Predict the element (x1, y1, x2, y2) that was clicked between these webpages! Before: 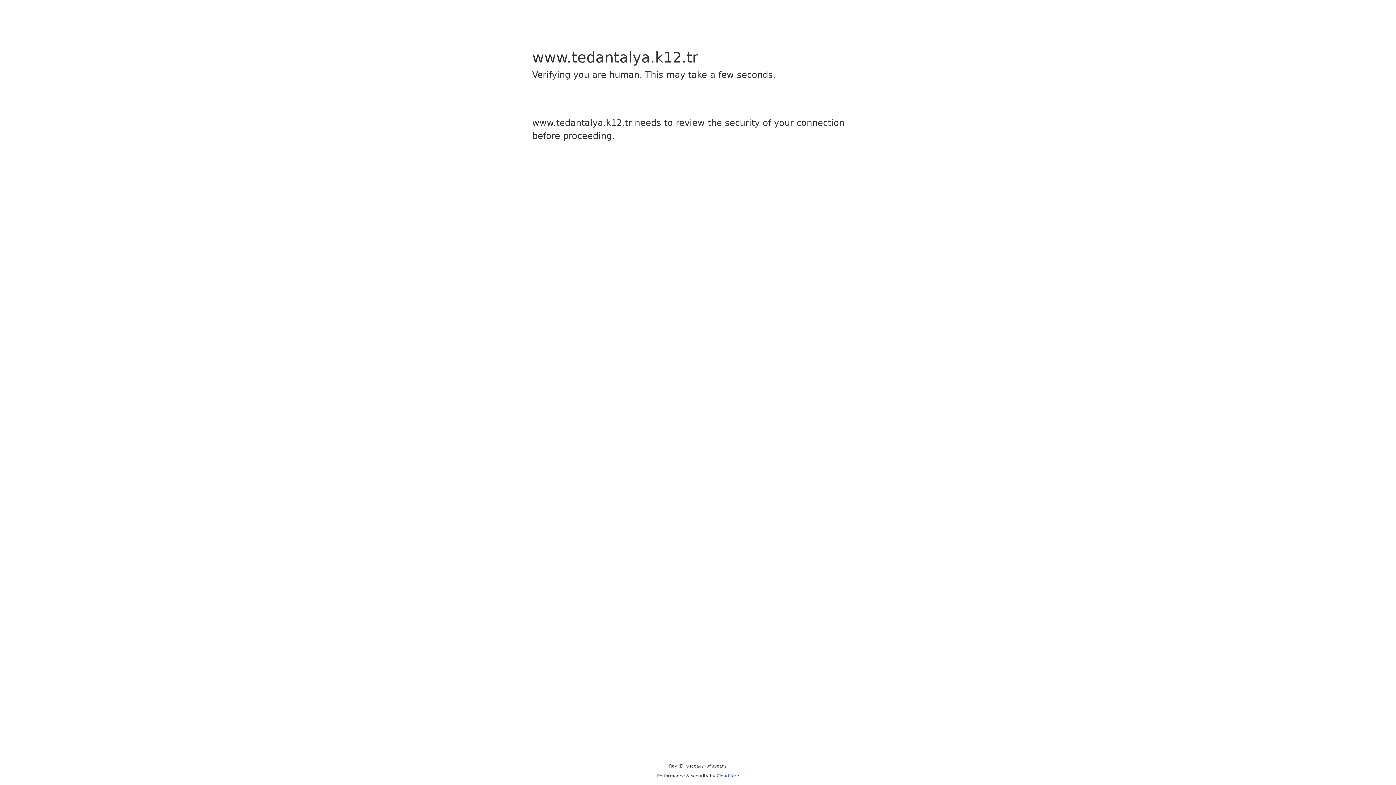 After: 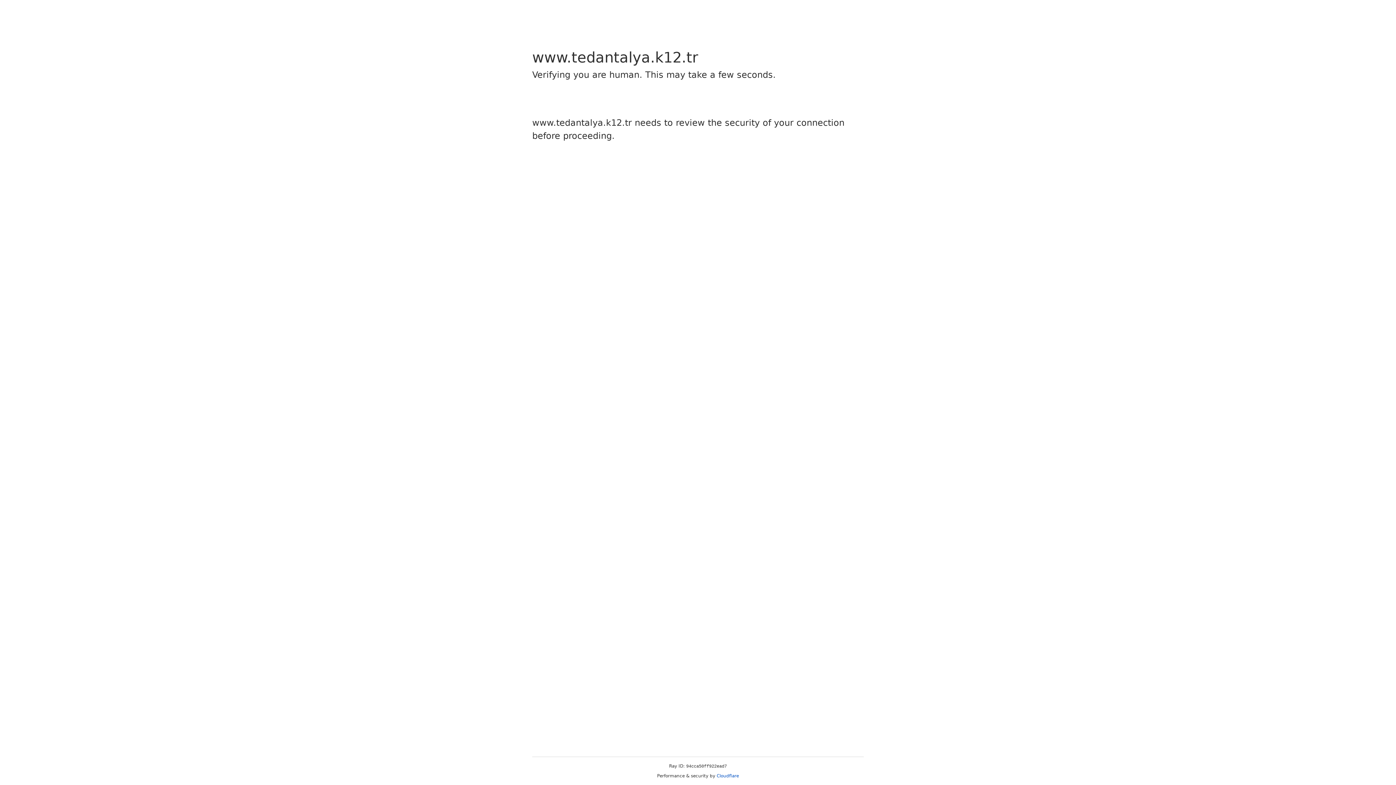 Action: label: Cloudflare bbox: (716, 773, 739, 778)